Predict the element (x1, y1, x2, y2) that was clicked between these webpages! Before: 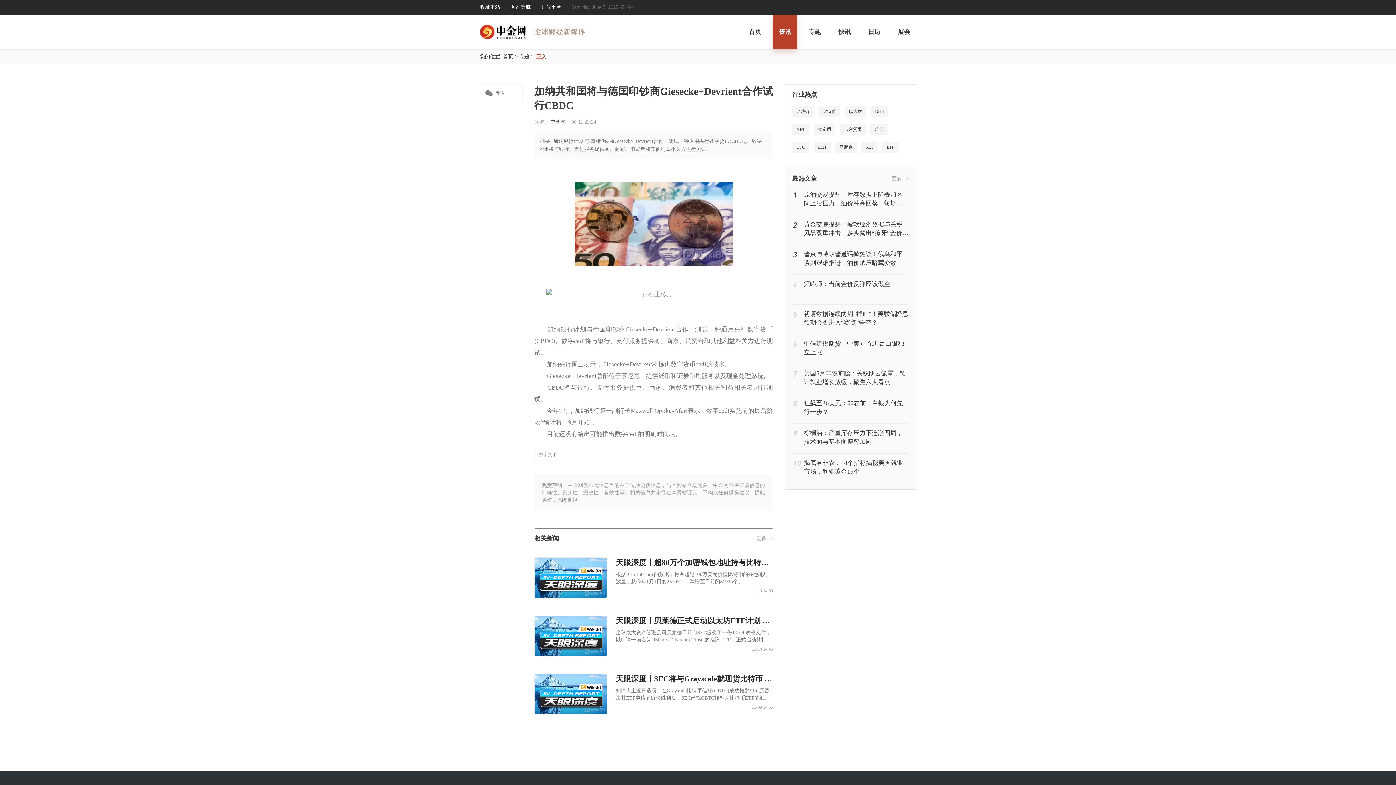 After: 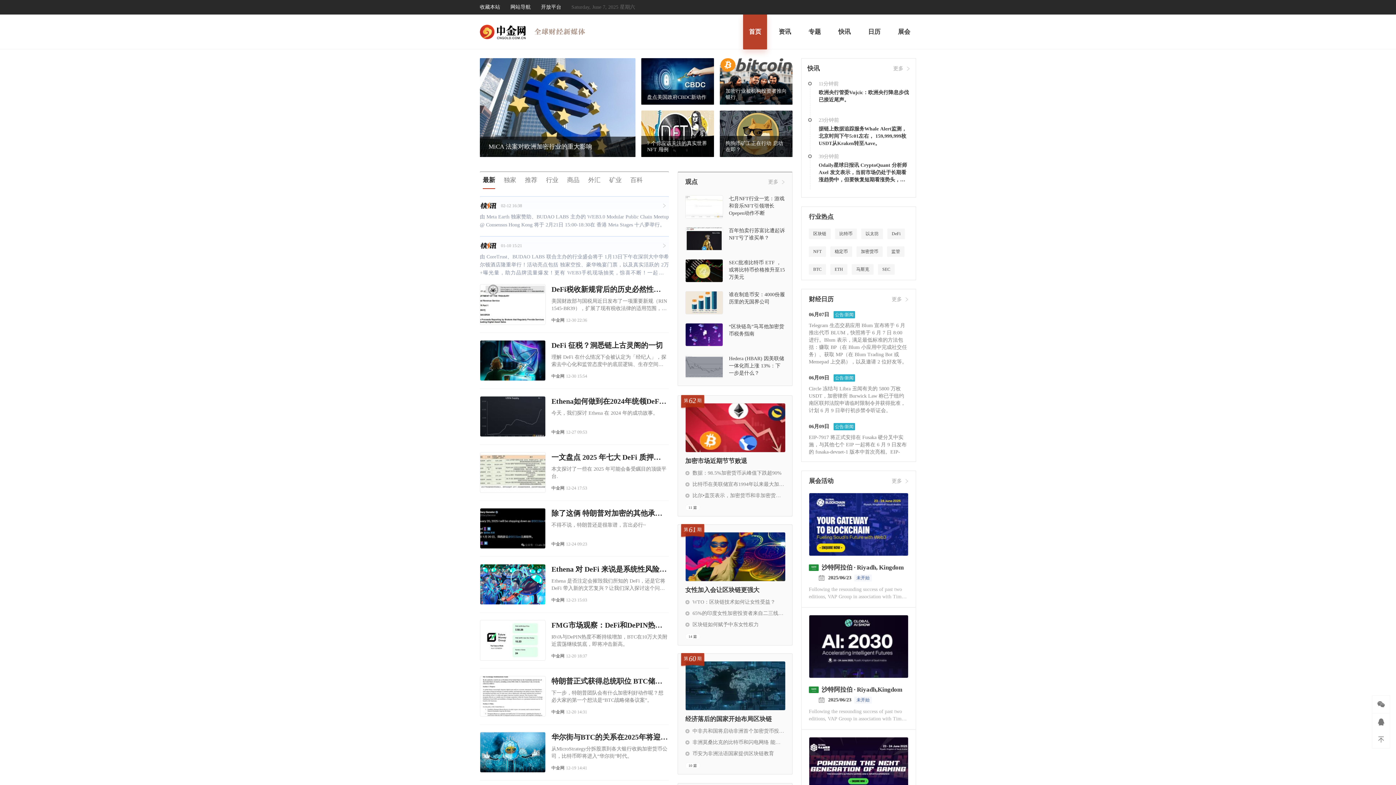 Action: label: 首页 bbox: (503, 53, 513, 59)